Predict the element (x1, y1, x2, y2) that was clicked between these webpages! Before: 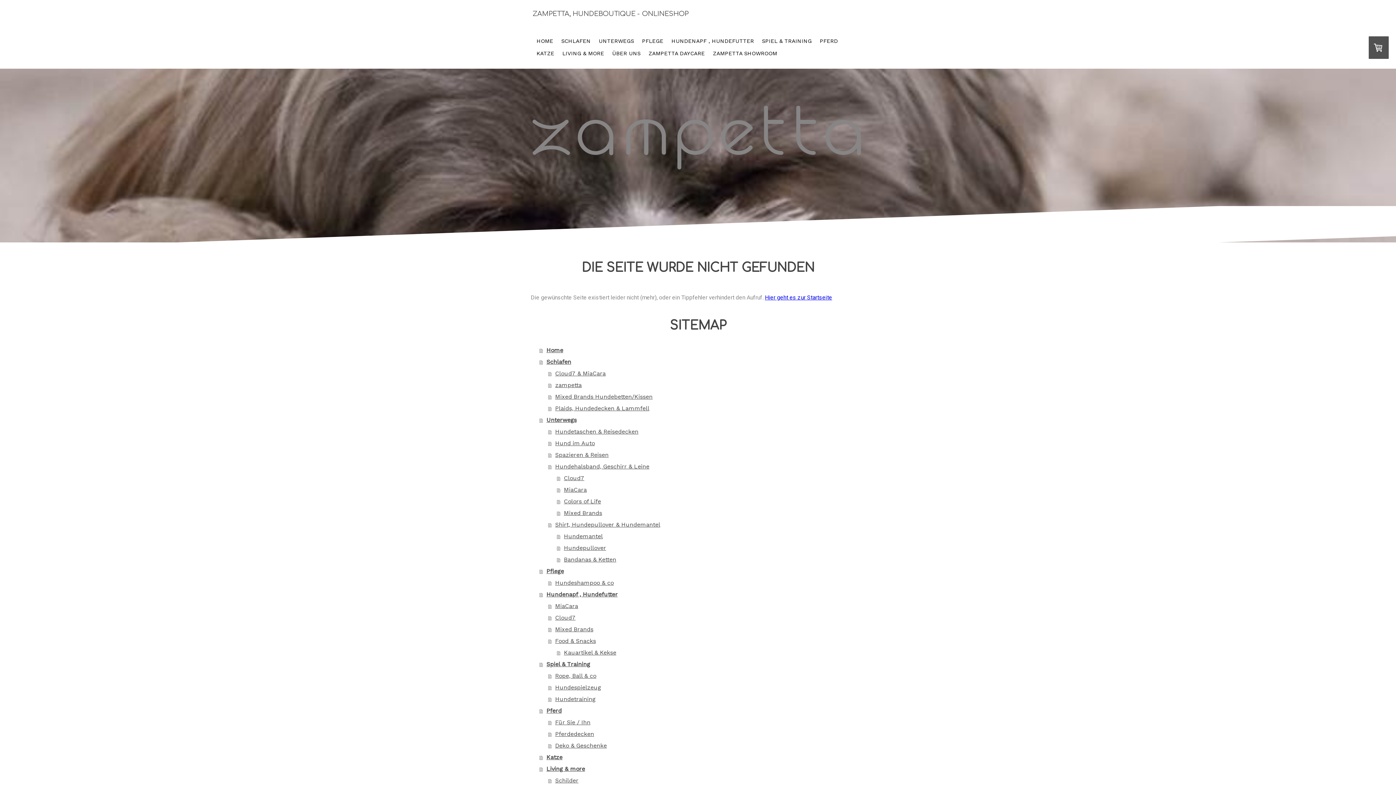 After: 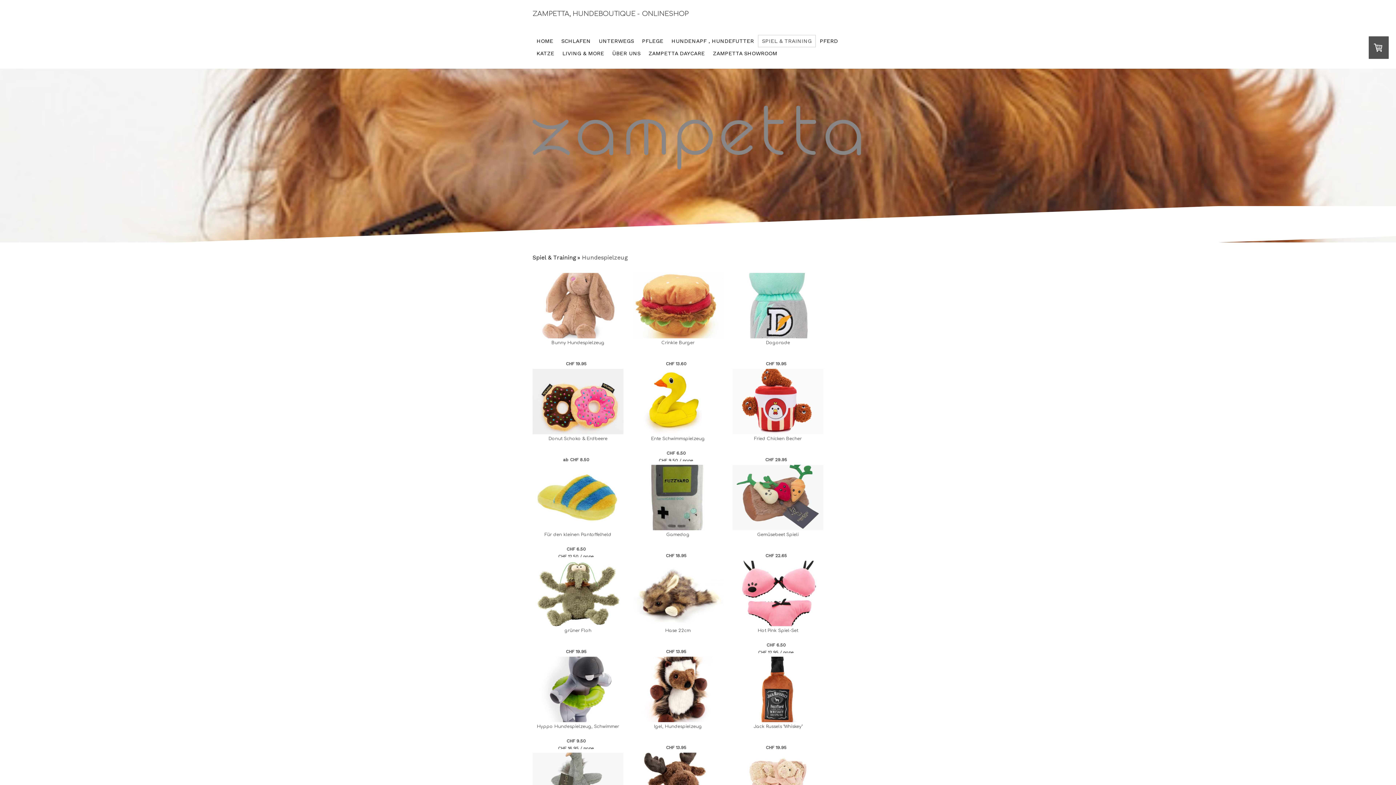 Action: label: Hundespielzeug bbox: (548, 682, 865, 693)